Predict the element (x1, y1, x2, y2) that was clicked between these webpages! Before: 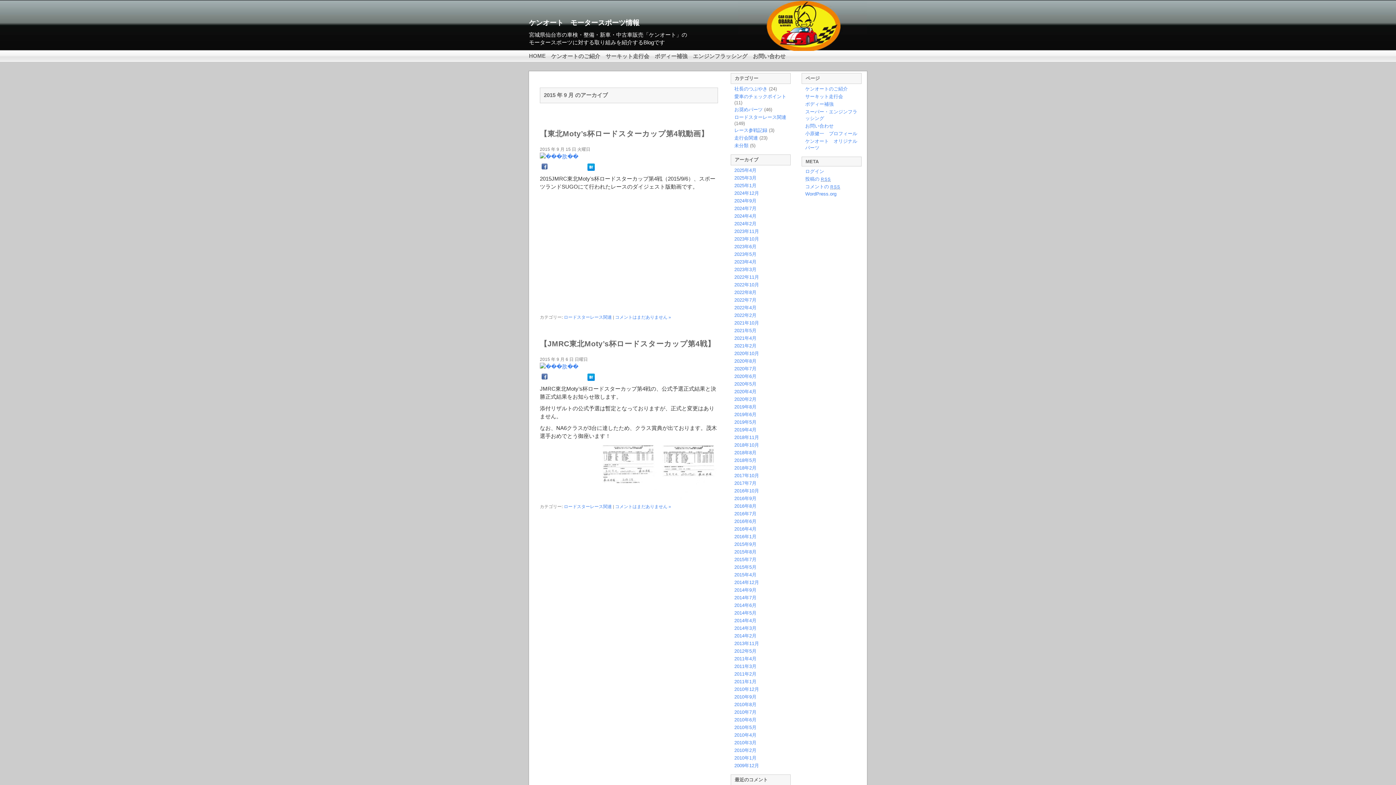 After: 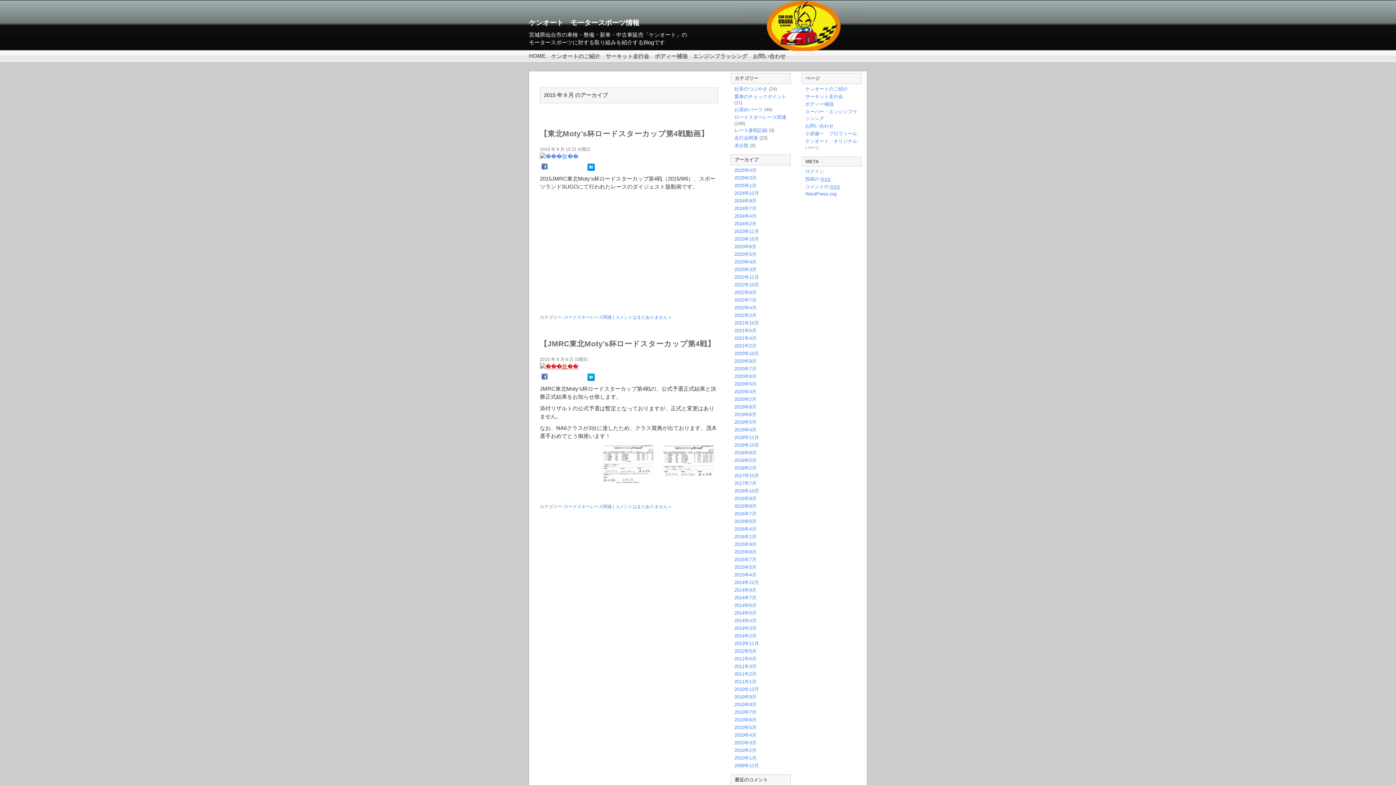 Action: bbox: (540, 363, 578, 369)